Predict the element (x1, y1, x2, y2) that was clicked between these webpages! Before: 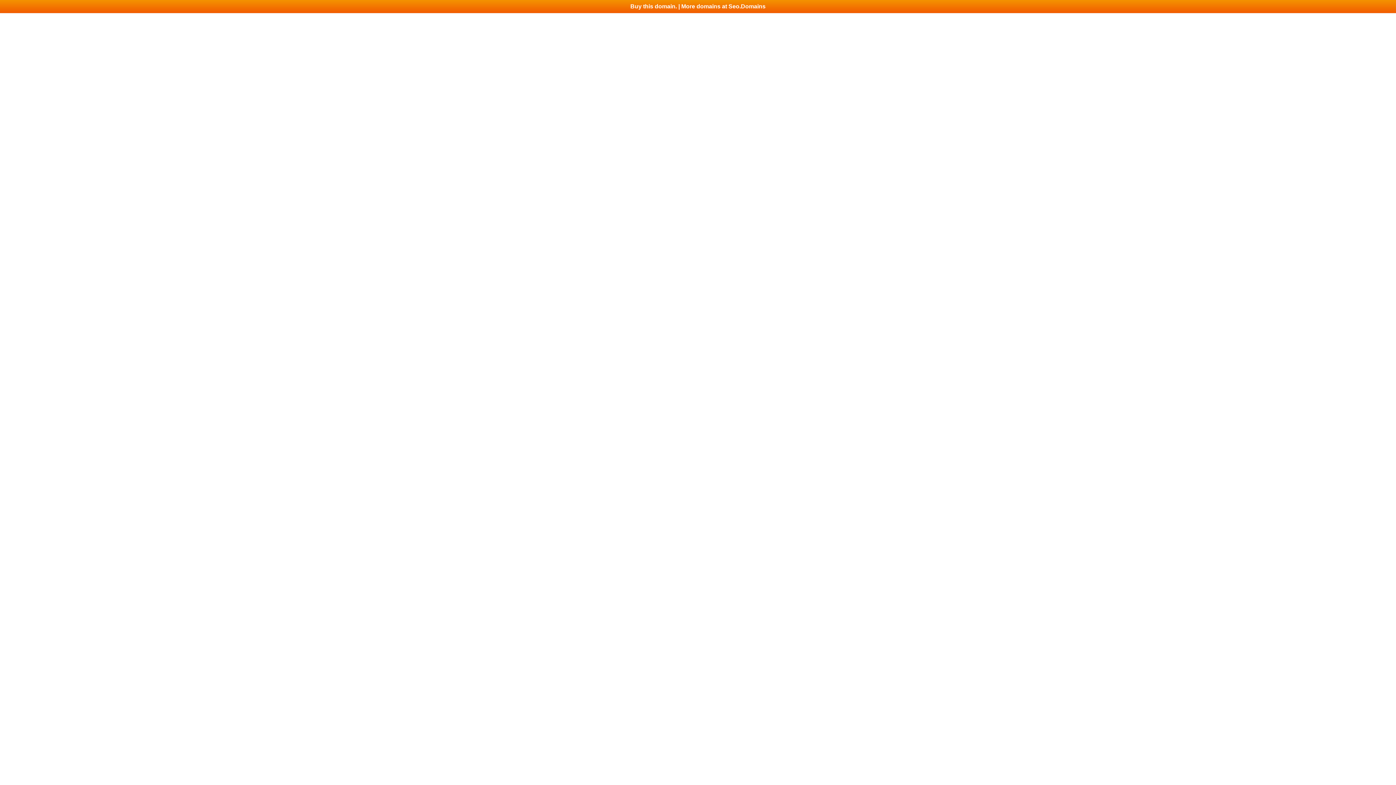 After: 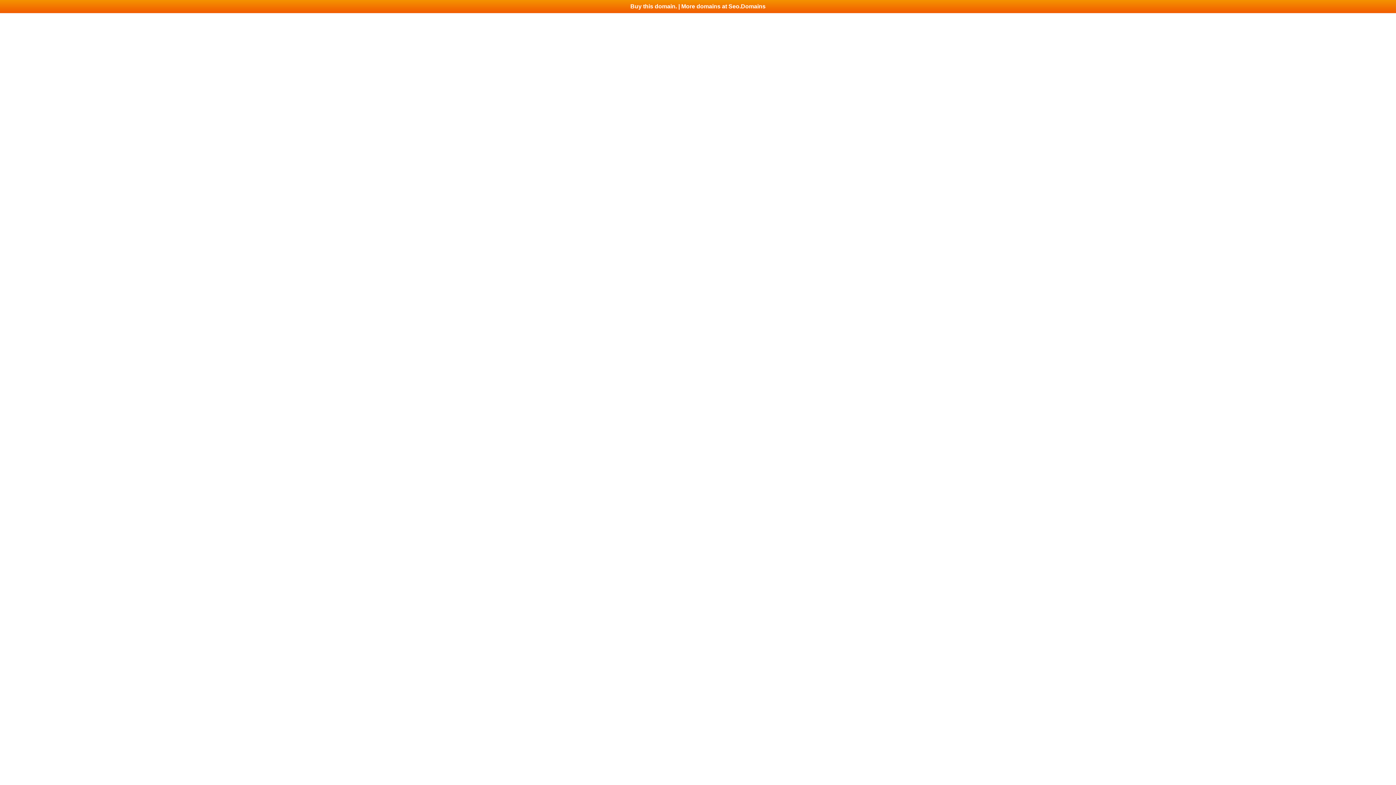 Action: bbox: (0, 0, 1396, 13) label: Buy this domain. | More domains at Seo.Domains